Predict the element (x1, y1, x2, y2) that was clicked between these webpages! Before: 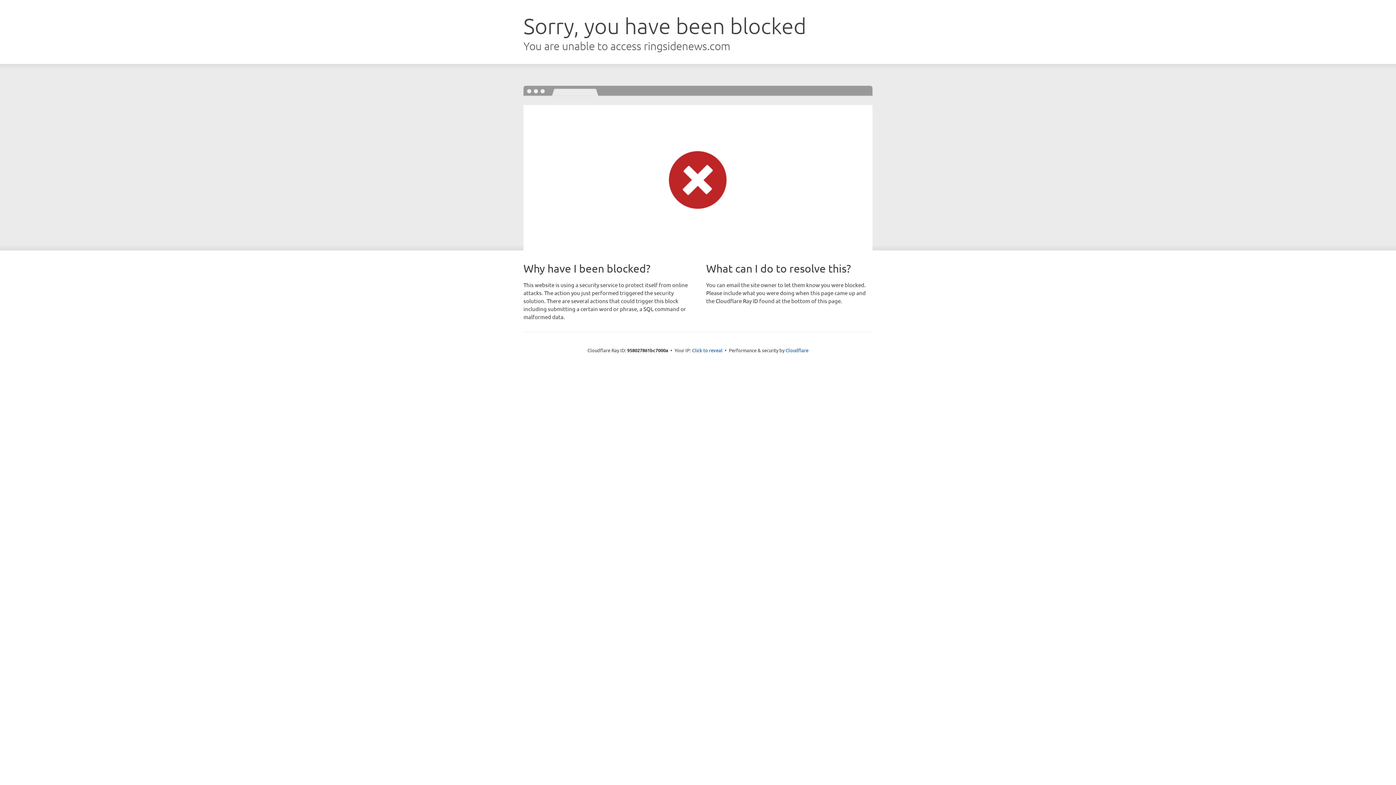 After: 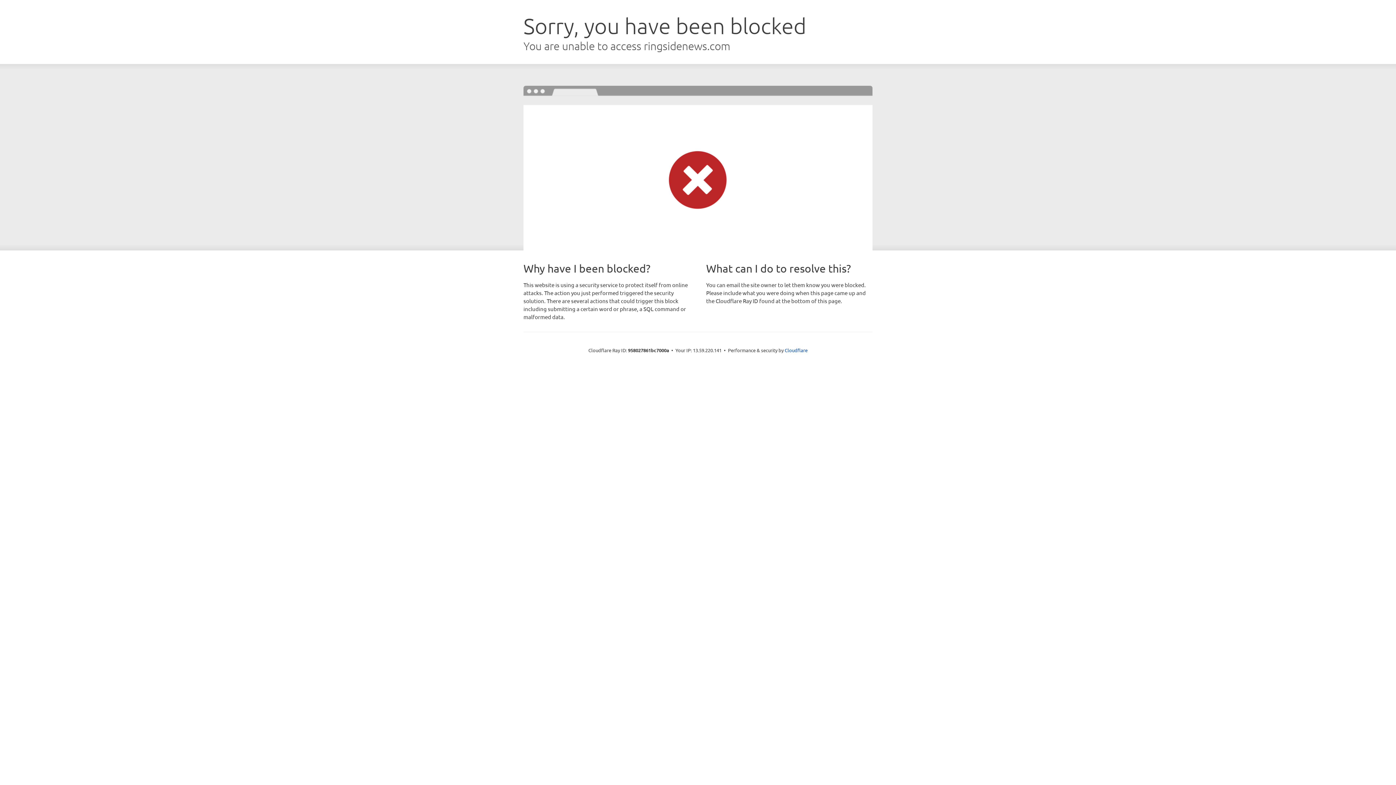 Action: label: Click to reveal bbox: (692, 346, 722, 353)